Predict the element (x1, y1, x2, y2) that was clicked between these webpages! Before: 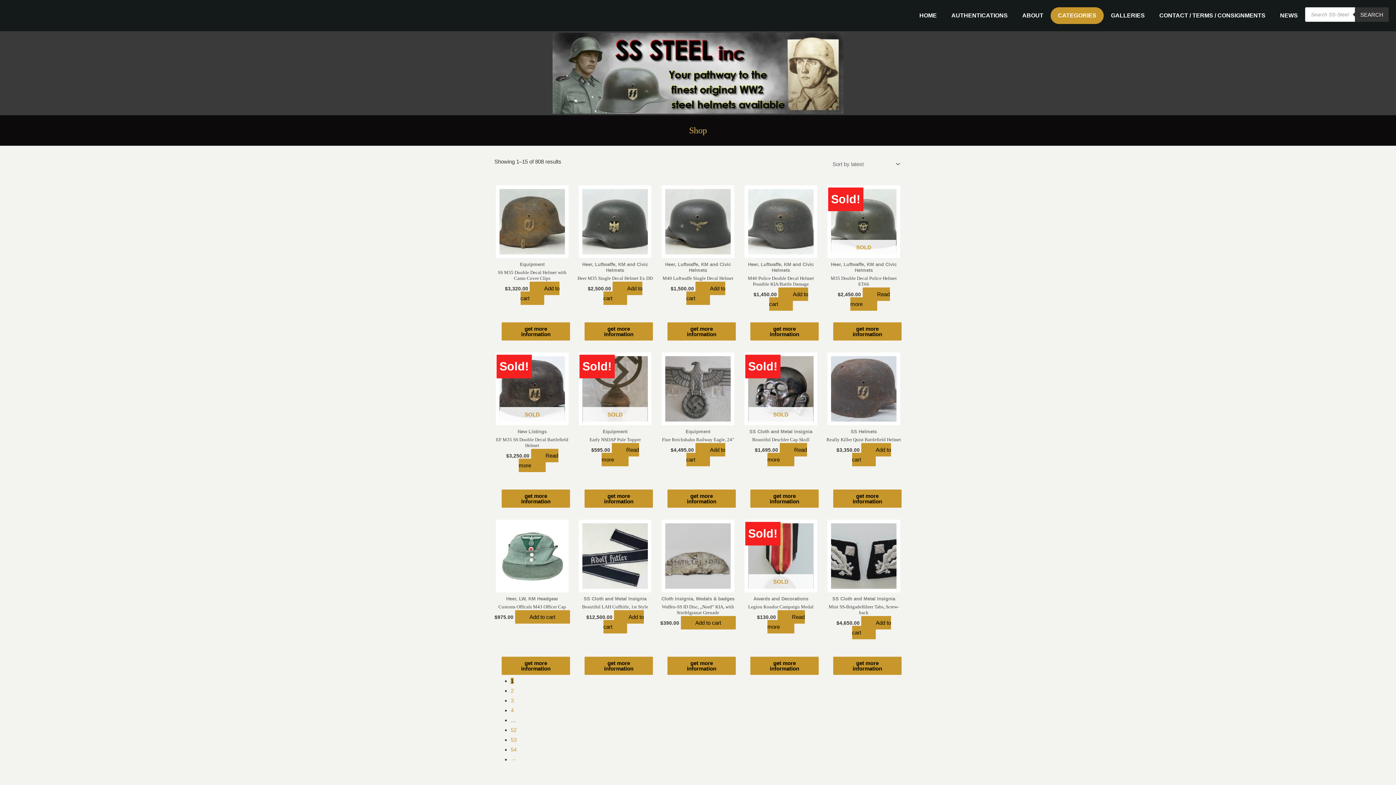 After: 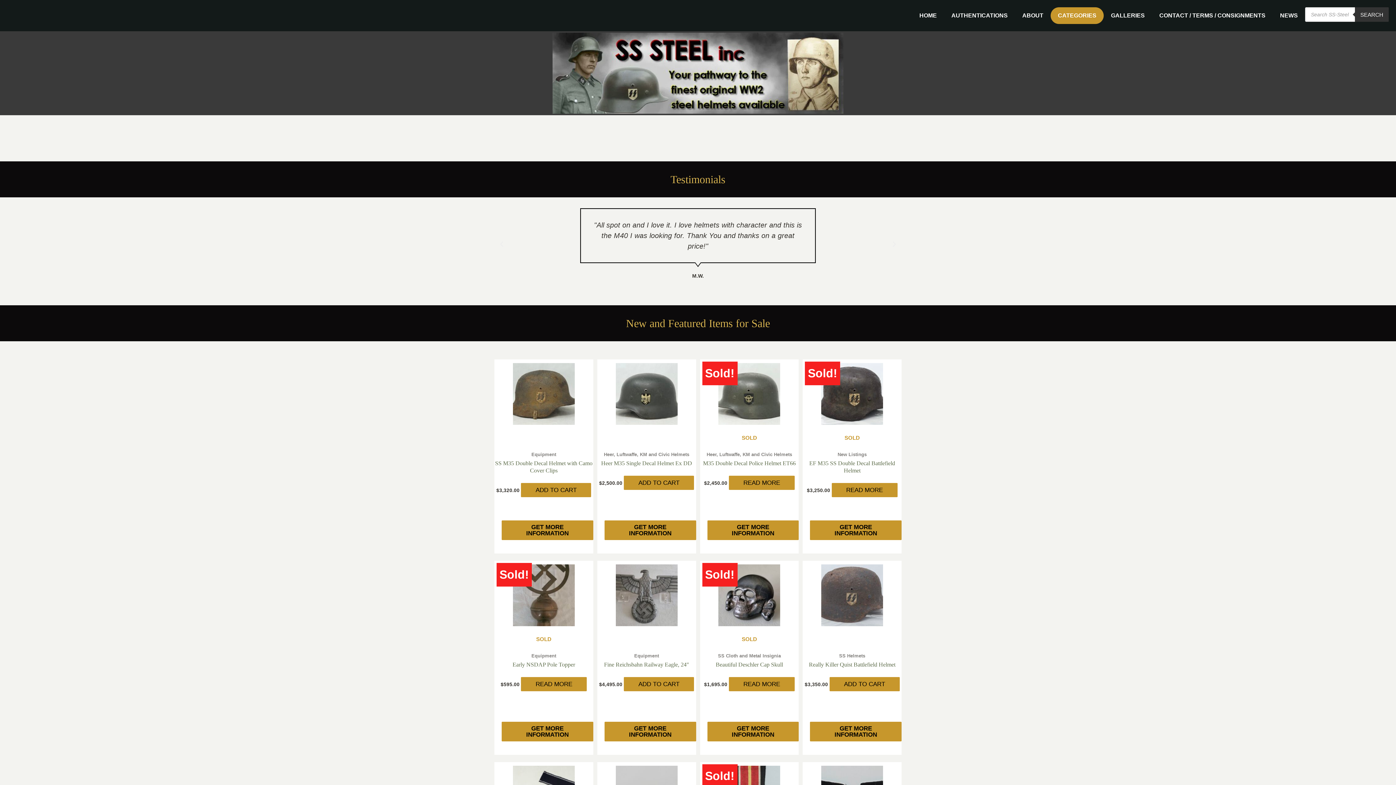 Action: bbox: (912, 7, 944, 24) label: HOME